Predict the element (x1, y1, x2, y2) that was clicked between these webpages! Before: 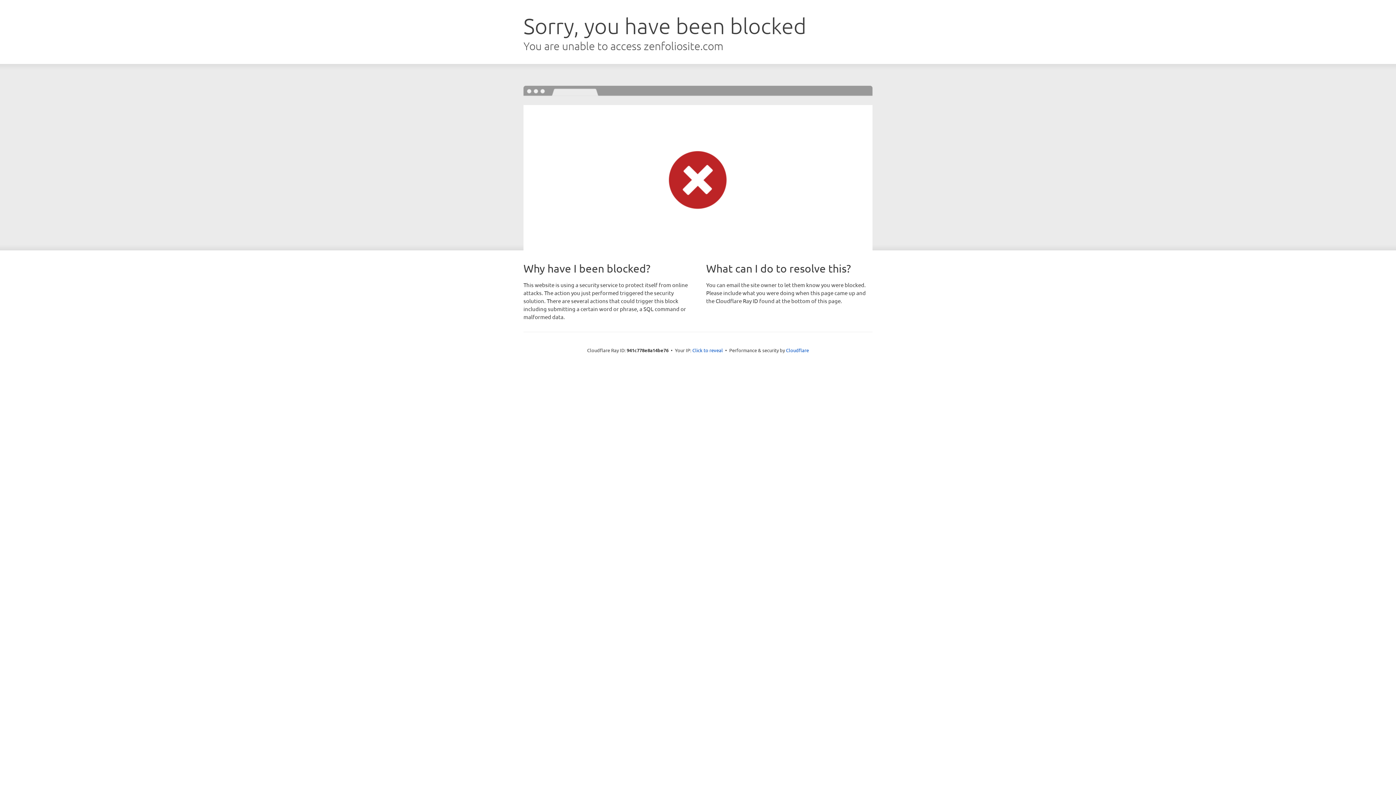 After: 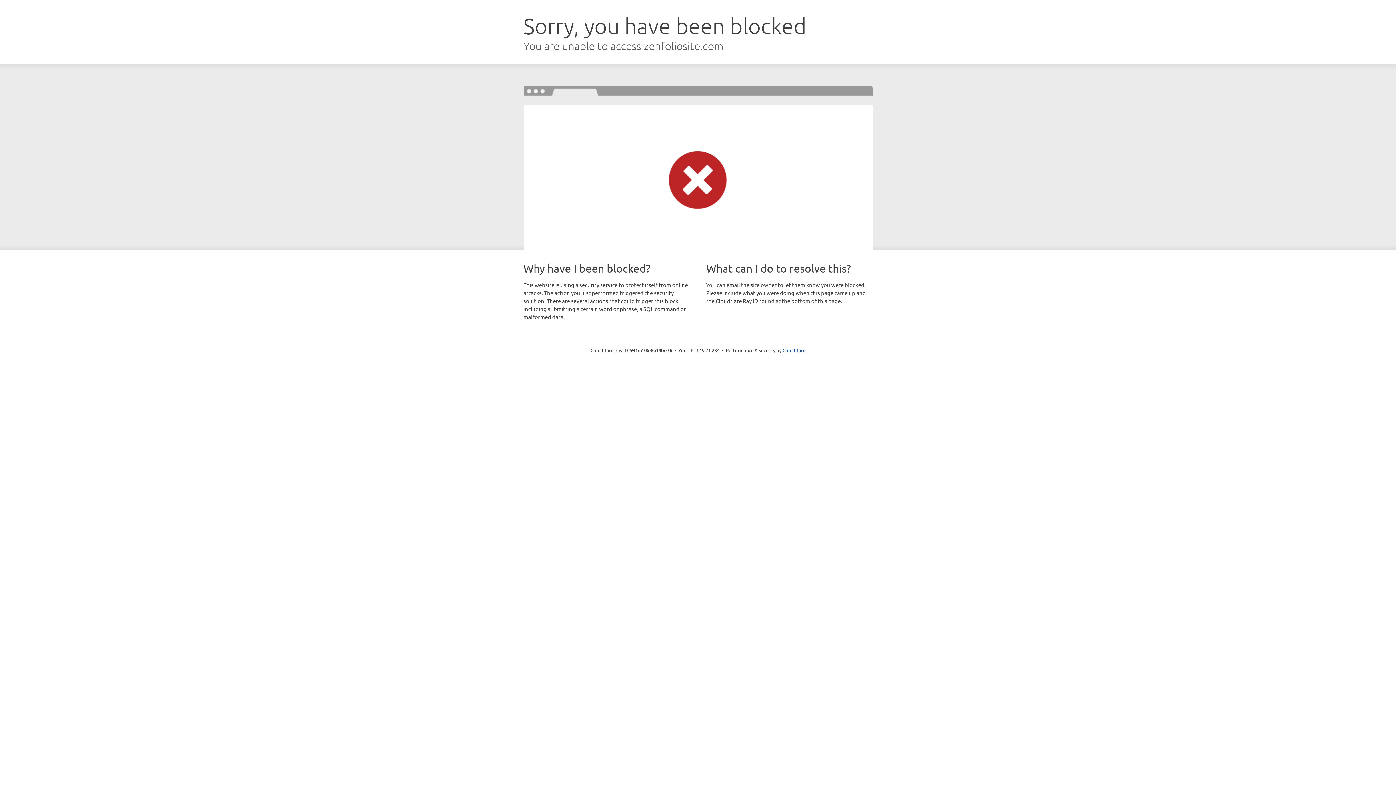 Action: label: Click to reveal bbox: (692, 346, 723, 353)